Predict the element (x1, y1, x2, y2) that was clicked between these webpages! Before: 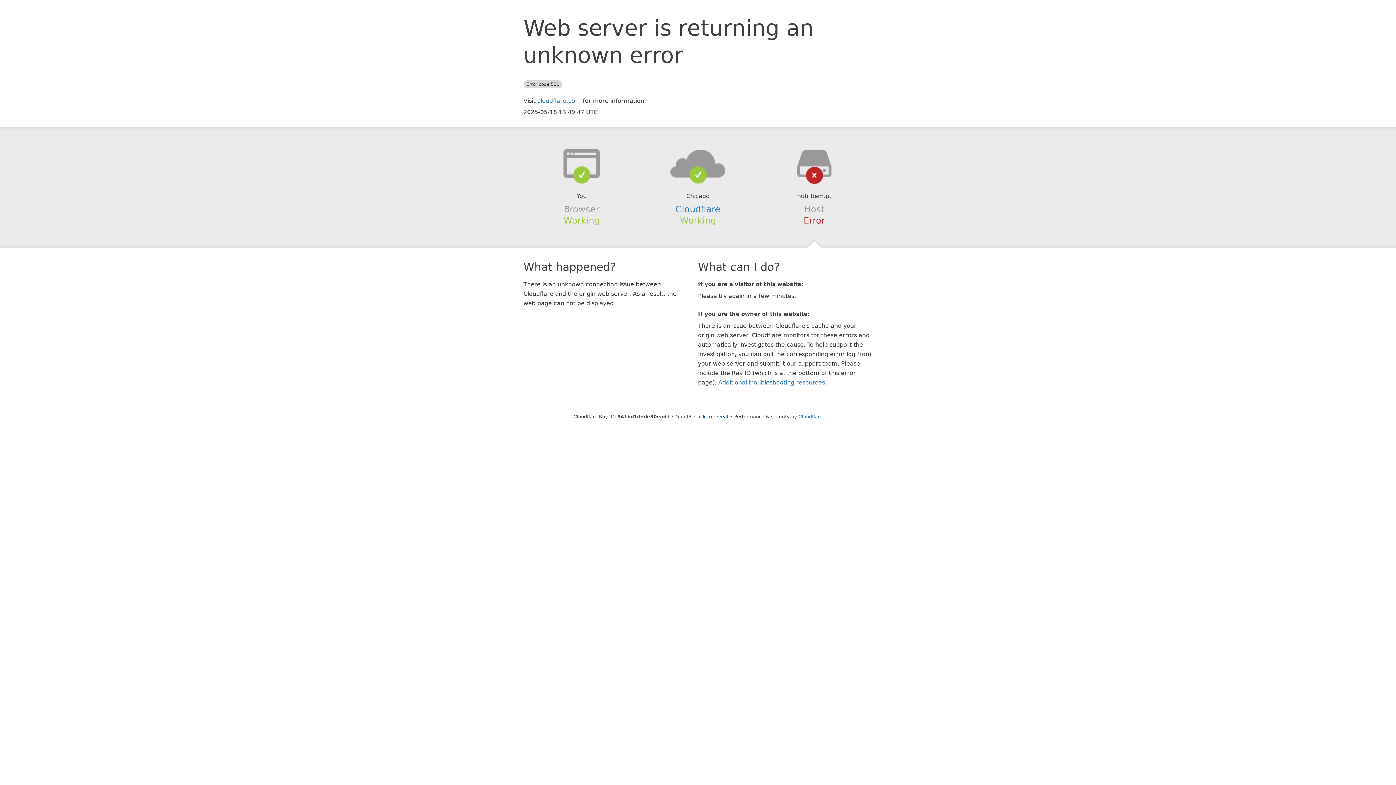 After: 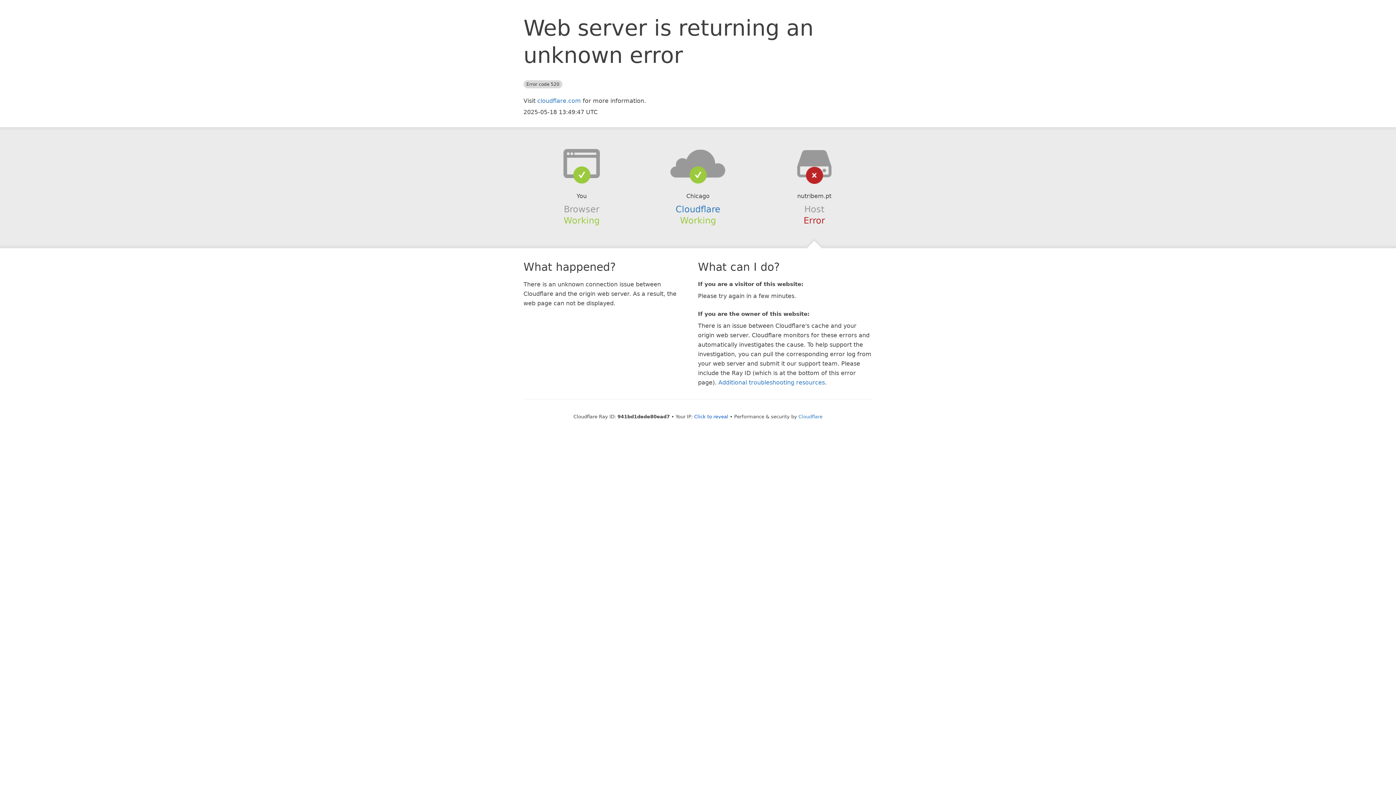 Action: bbox: (639, 148, 756, 178)